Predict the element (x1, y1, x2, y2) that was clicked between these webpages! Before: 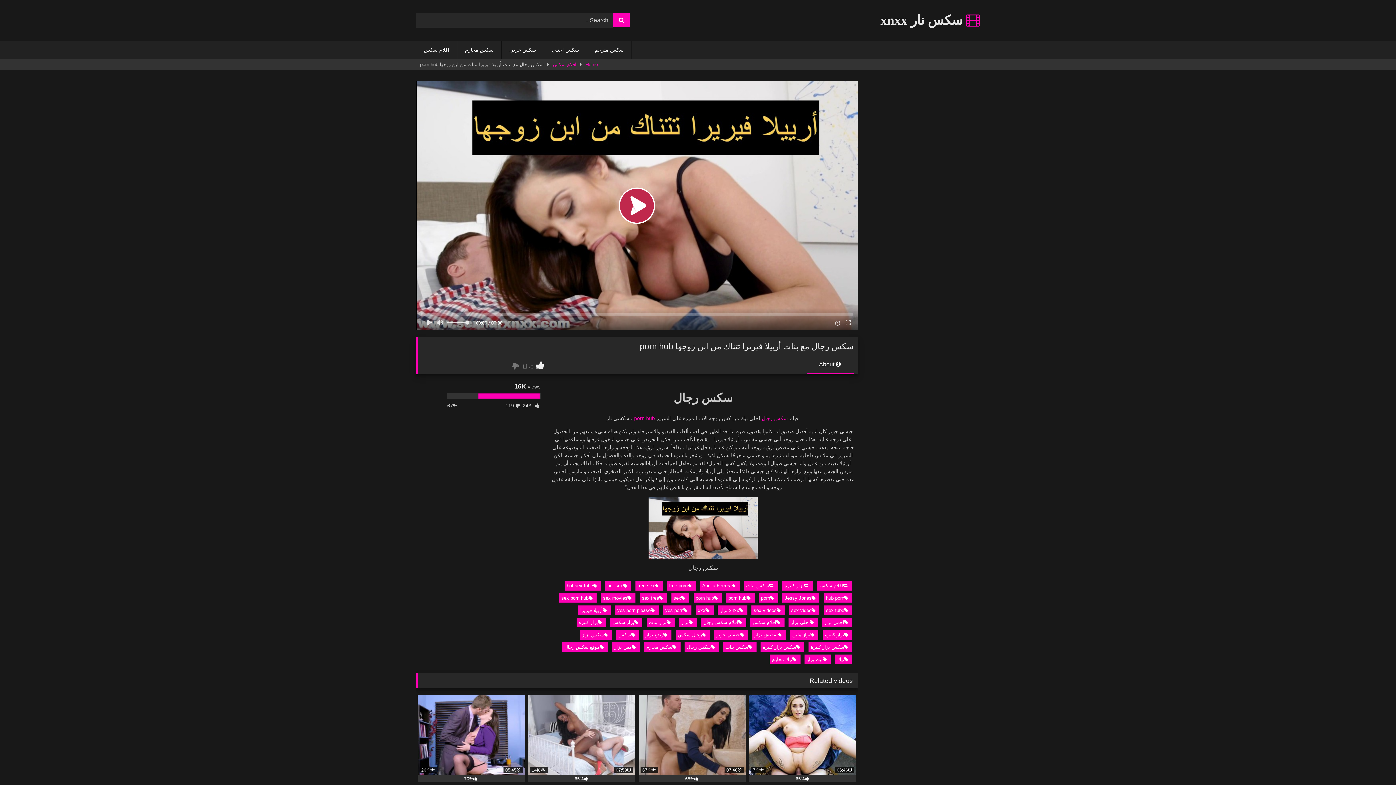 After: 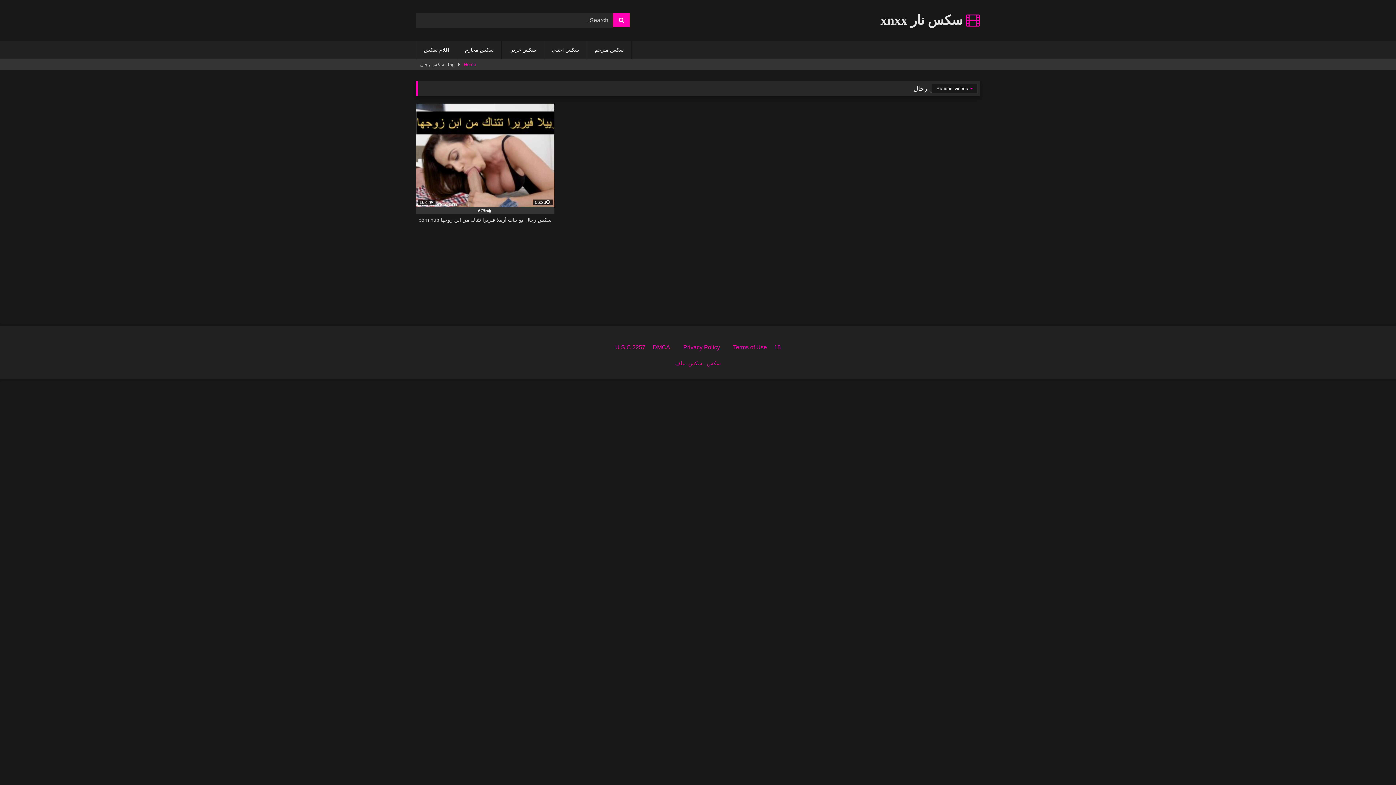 Action: bbox: (684, 642, 719, 652) label: سكس رجال